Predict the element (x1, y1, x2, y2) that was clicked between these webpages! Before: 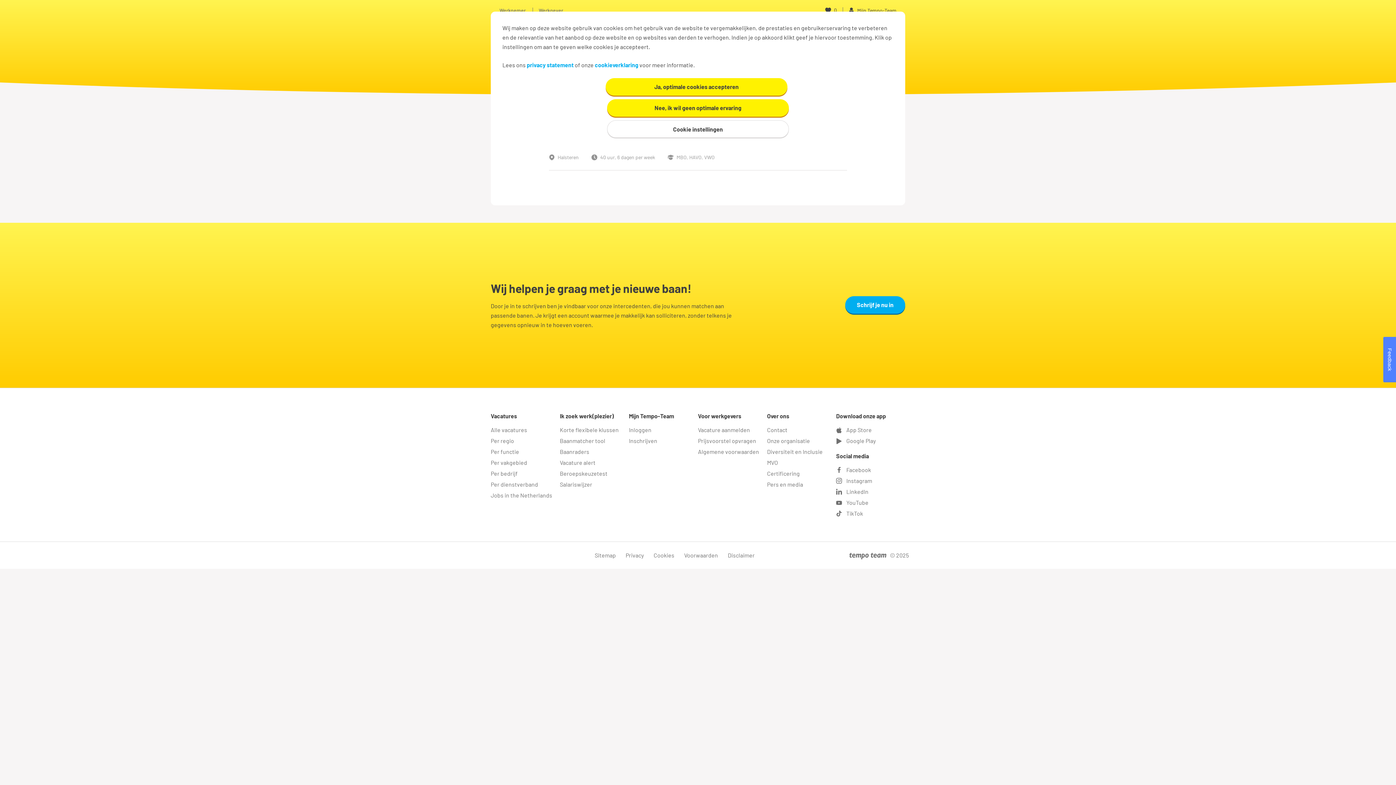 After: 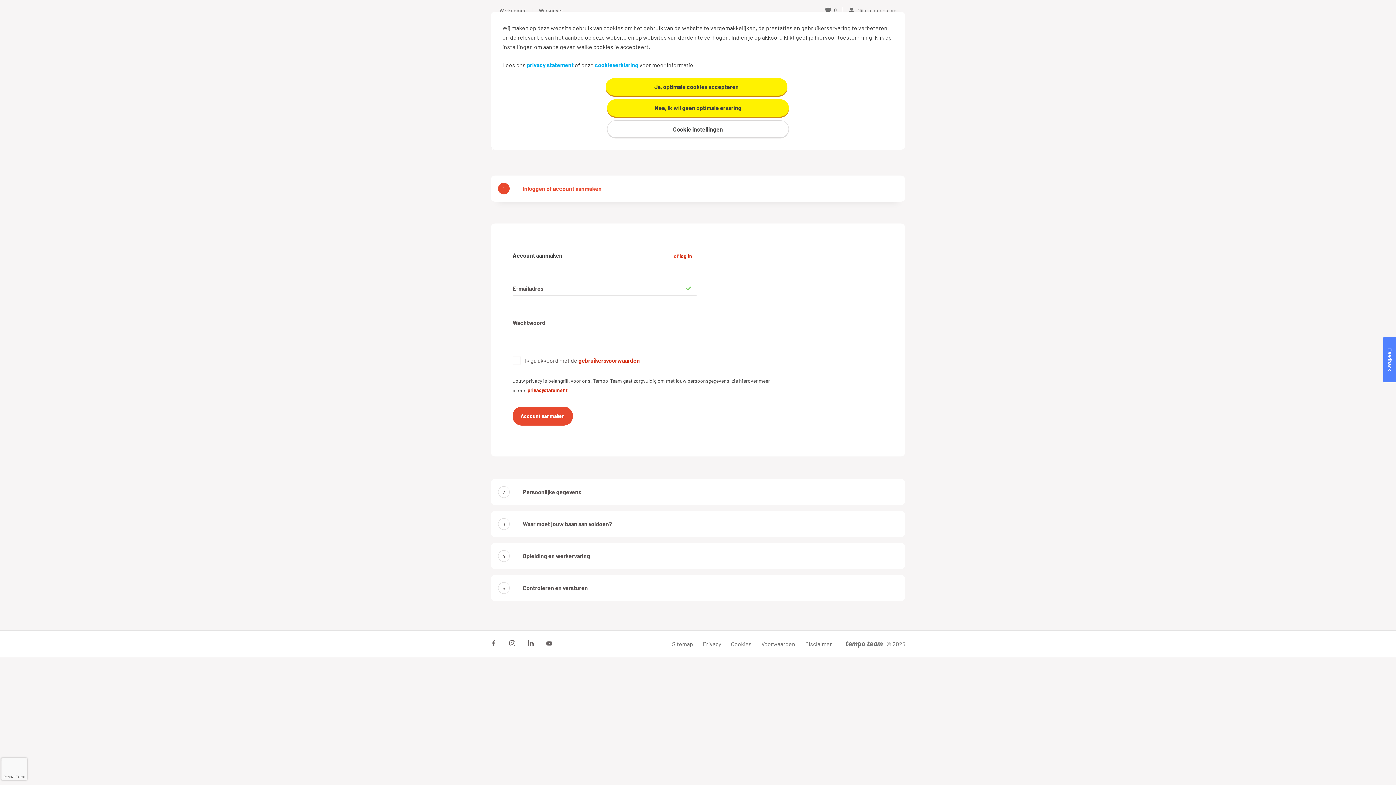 Action: label: Schrijf je nu in bbox: (845, 296, 905, 313)